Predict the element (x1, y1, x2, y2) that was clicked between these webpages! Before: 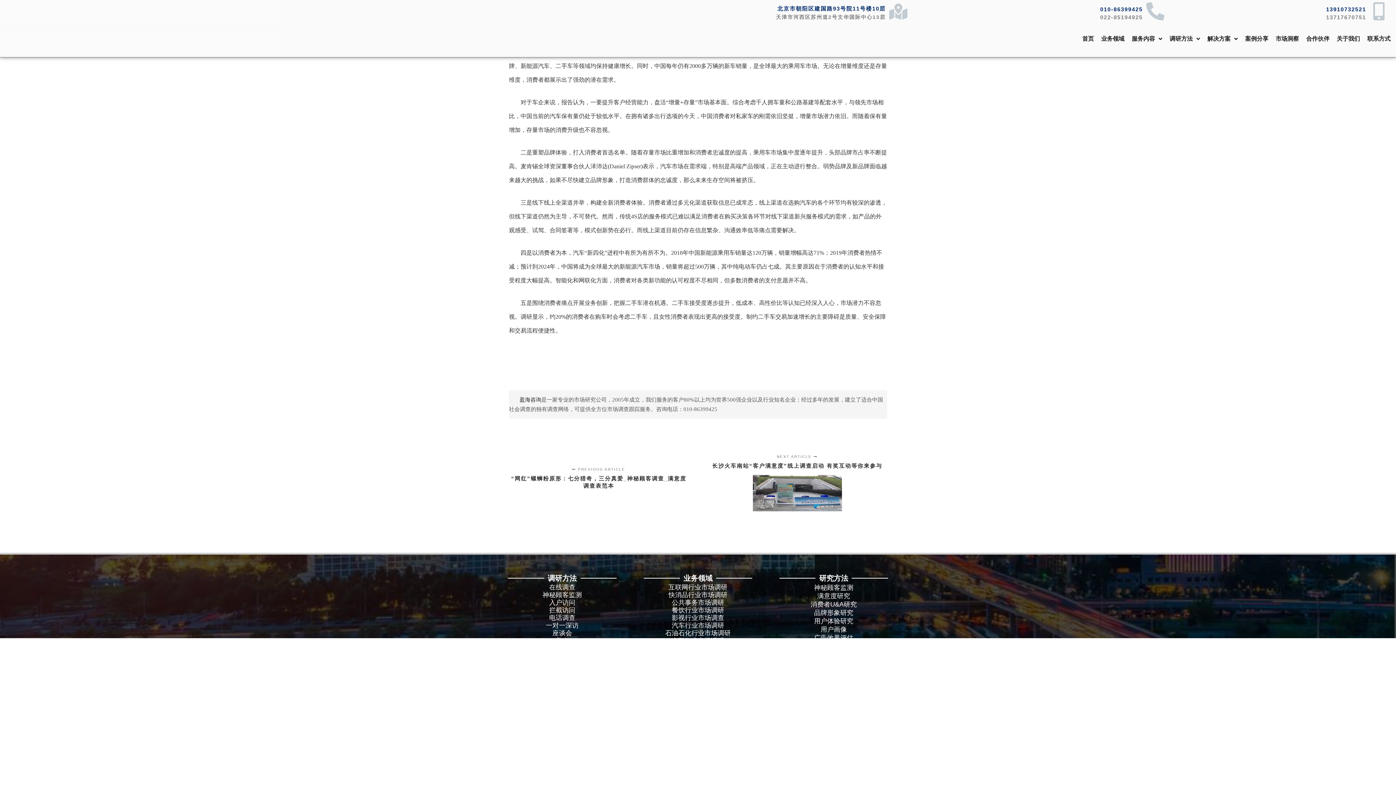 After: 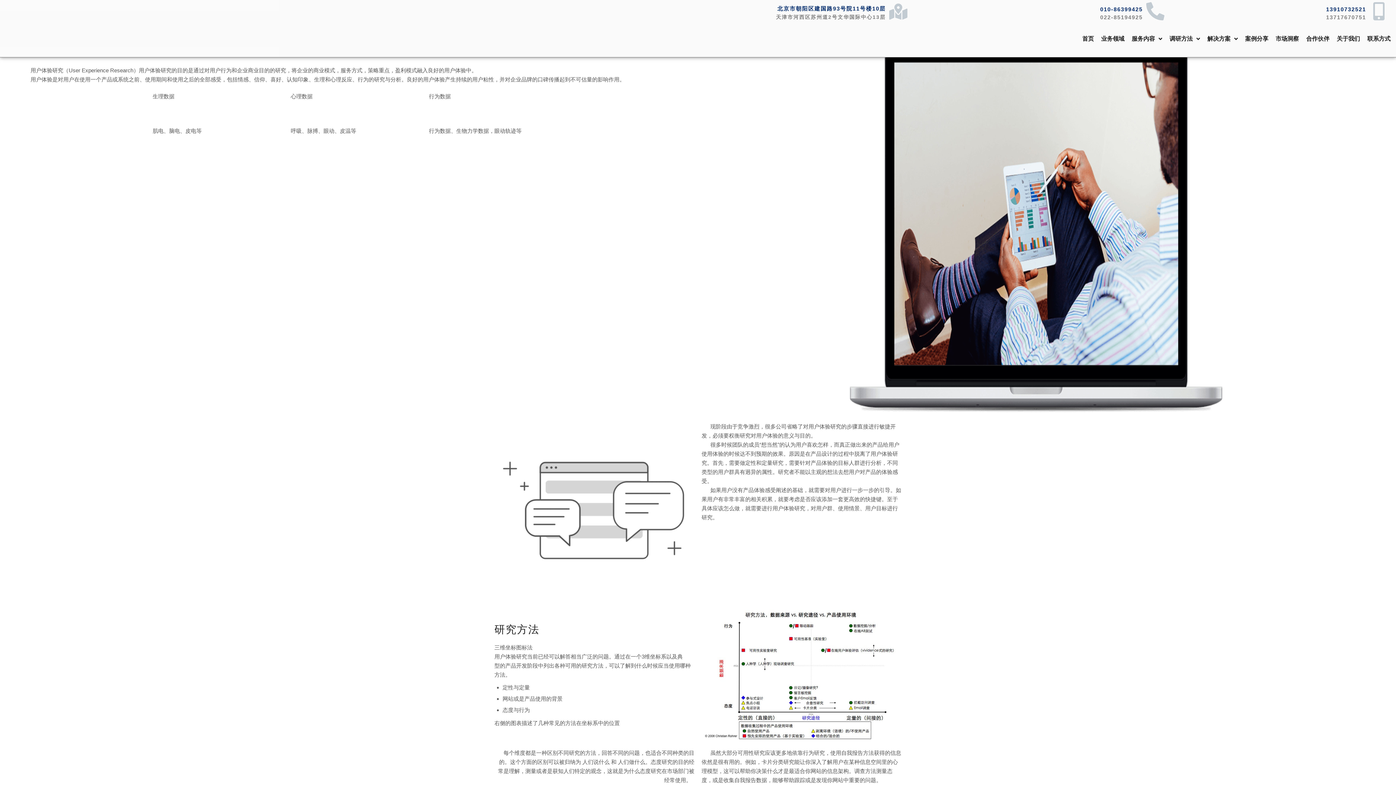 Action: bbox: (766, 617, 901, 625) label: 用户体验研究